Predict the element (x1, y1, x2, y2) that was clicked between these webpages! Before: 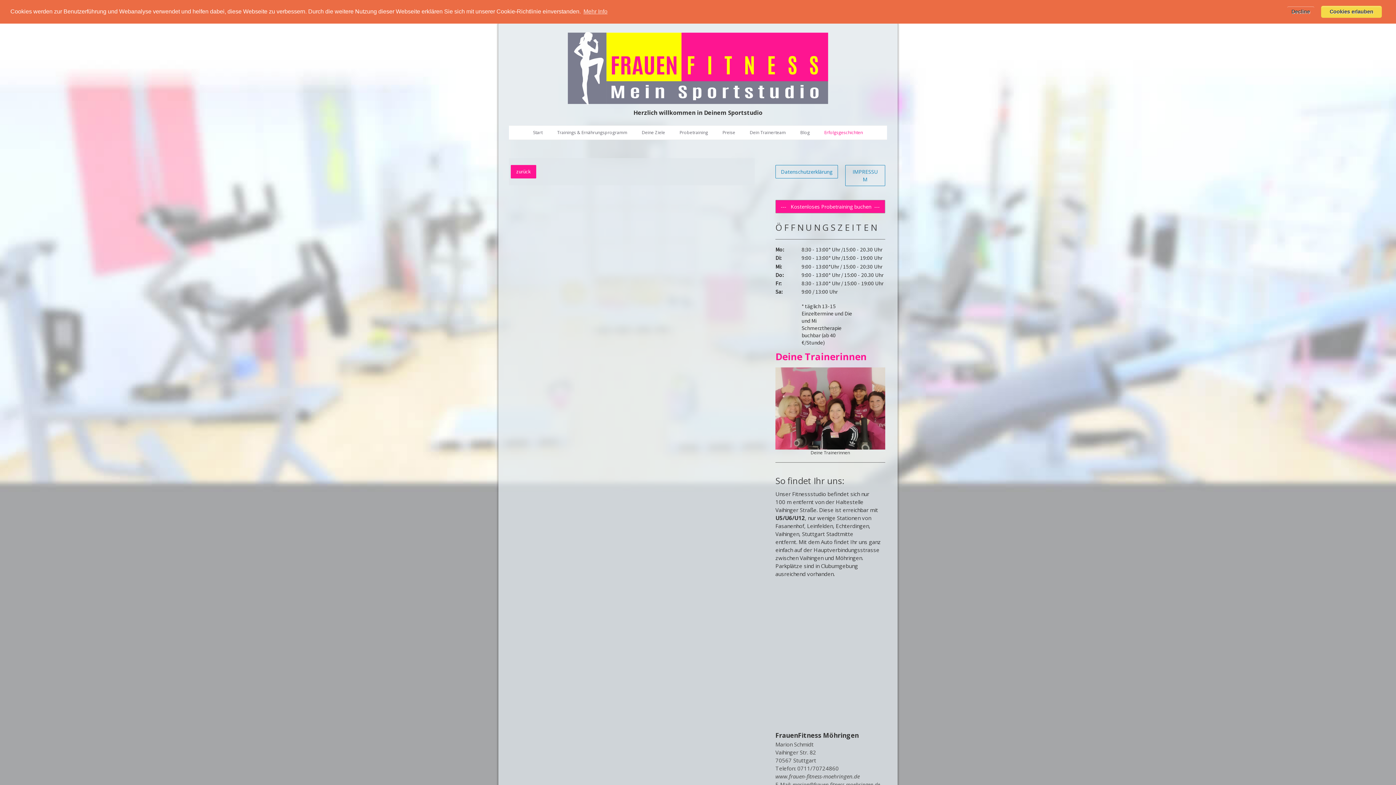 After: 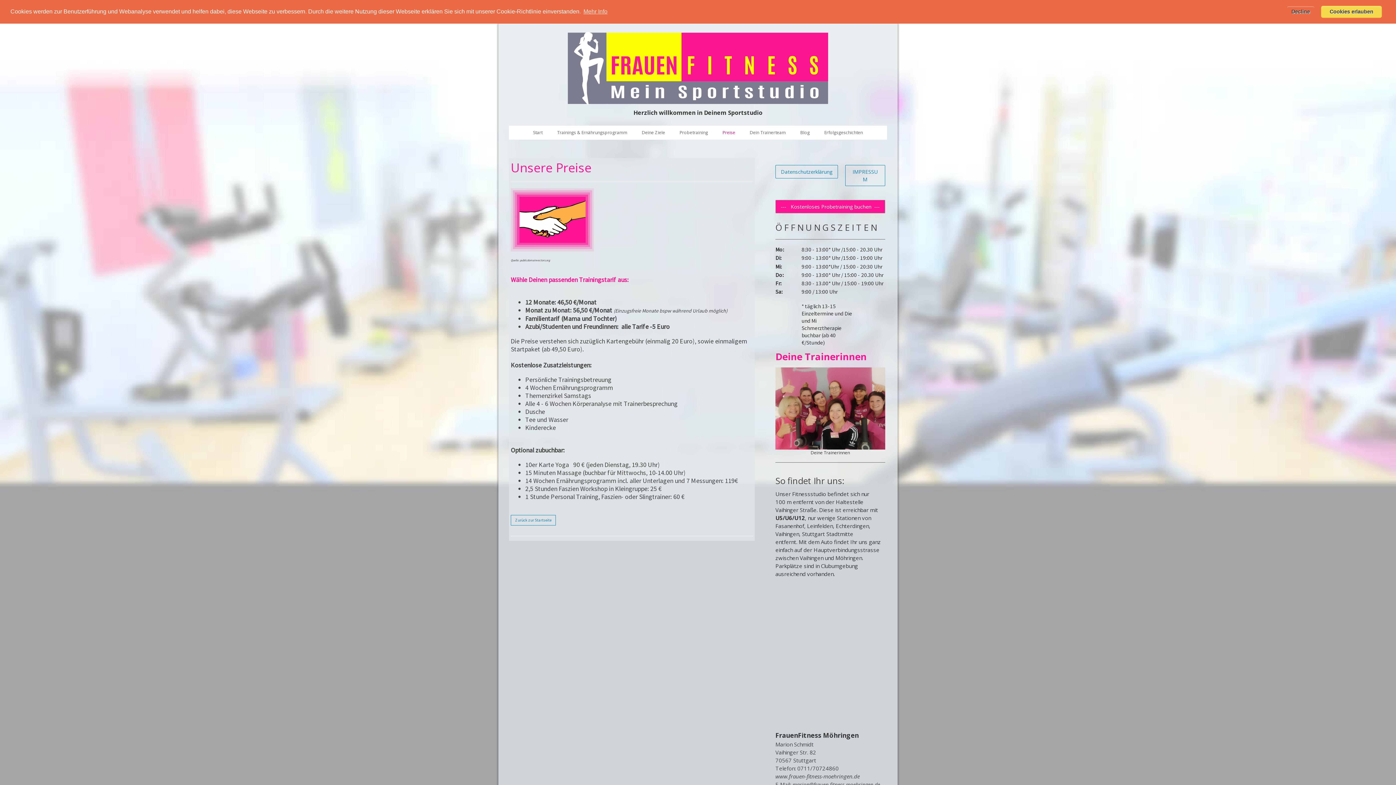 Action: bbox: (715, 125, 742, 139) label: Preise